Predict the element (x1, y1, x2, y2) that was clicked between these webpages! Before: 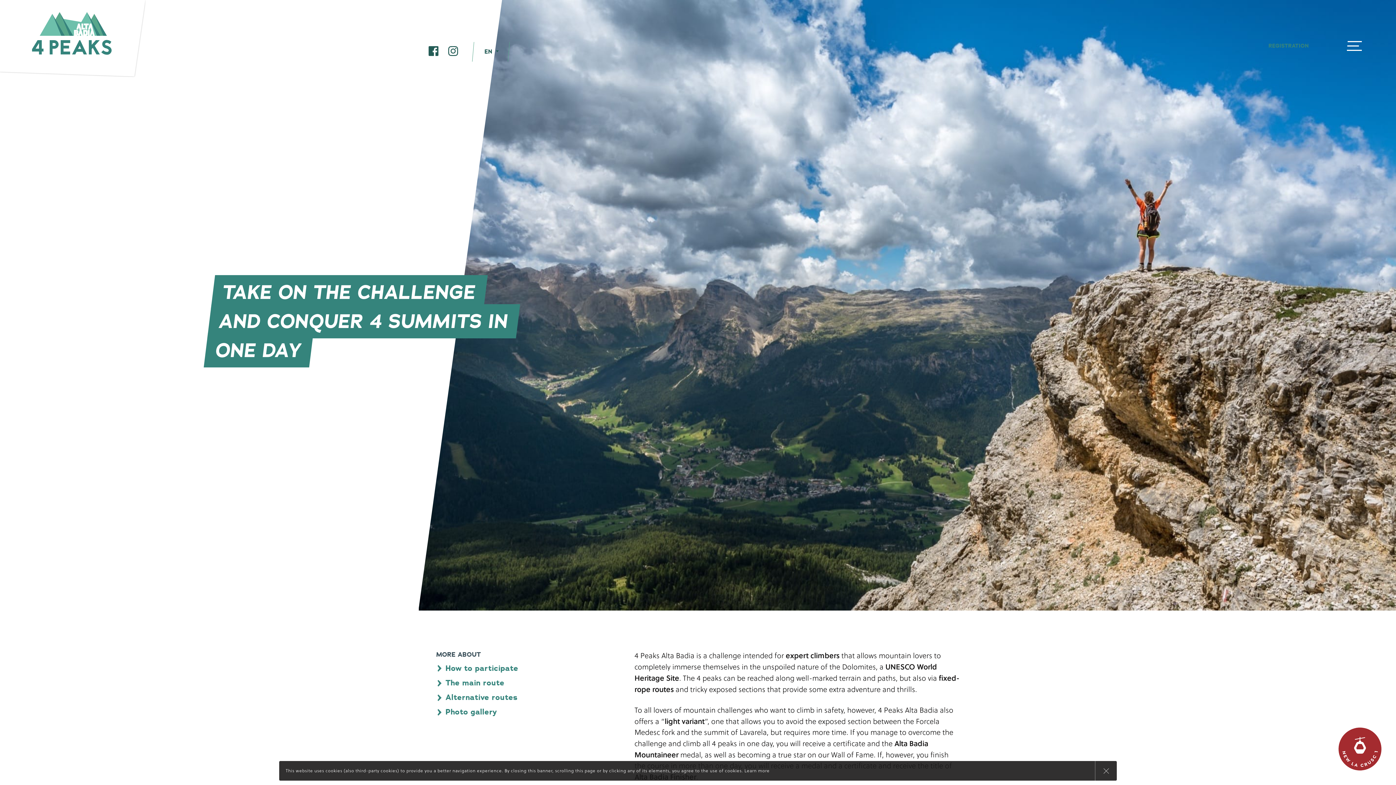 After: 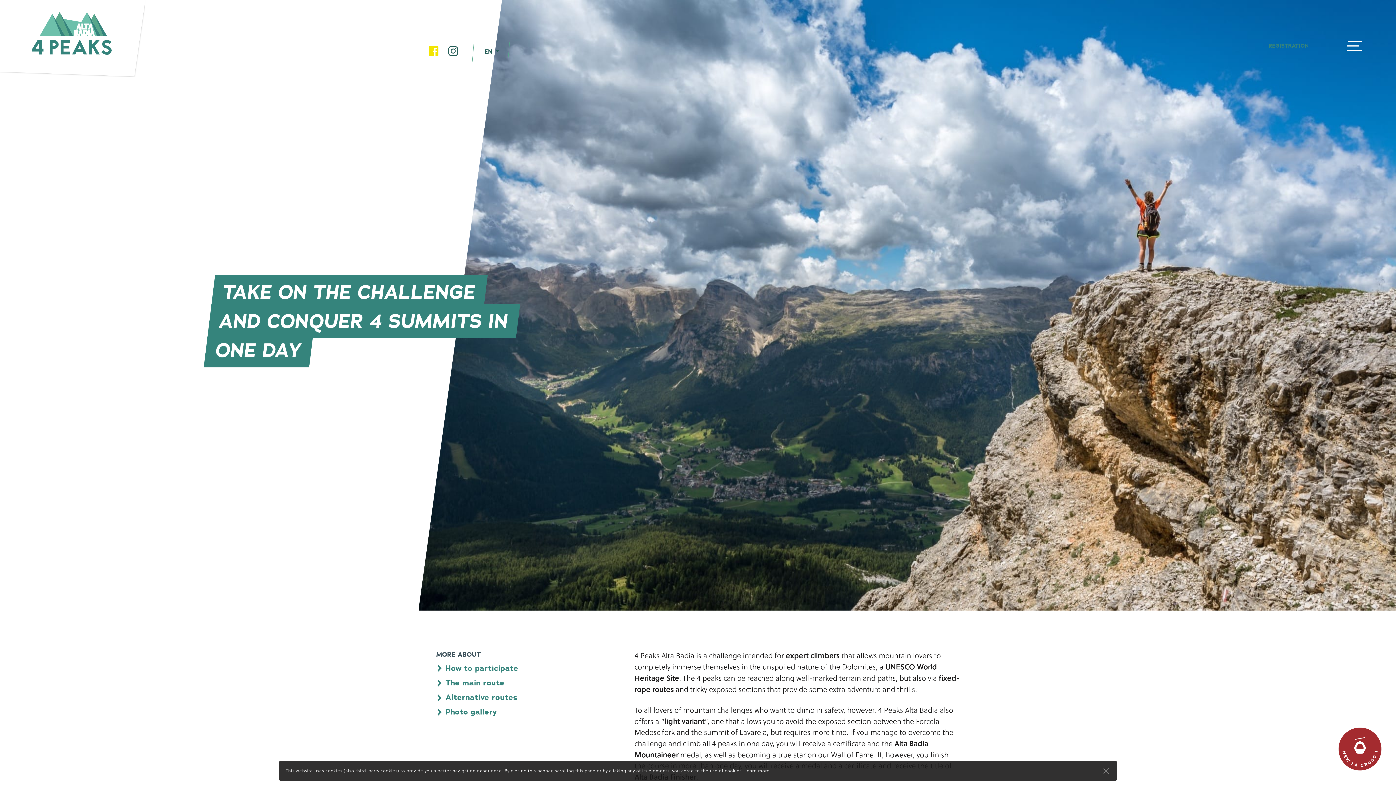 Action: bbox: (428, 46, 438, 56)